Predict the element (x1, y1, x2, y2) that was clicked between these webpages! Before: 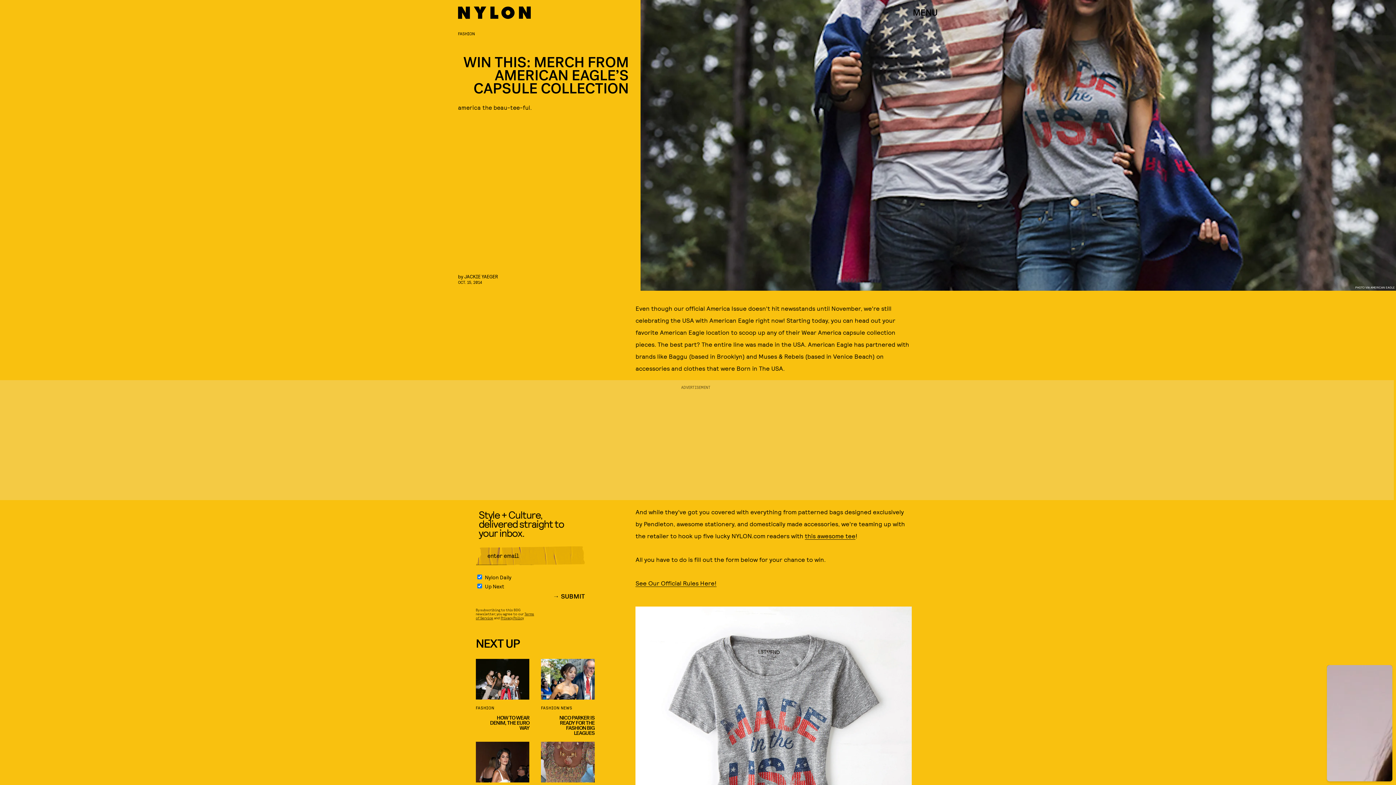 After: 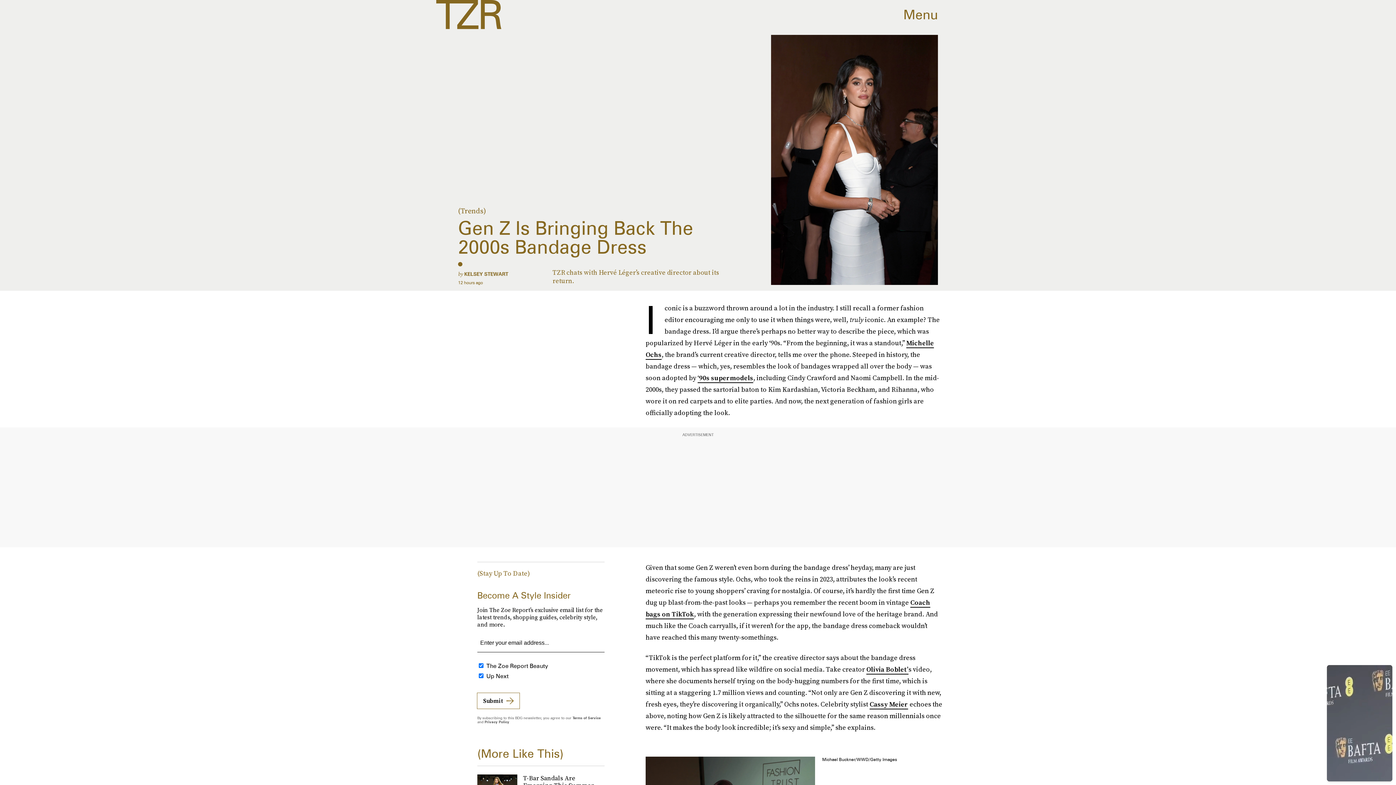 Action: label: GEN Z IS BRINGING BACK THE 2000S BANDAGE DRESS bbox: (475, 742, 529, 819)